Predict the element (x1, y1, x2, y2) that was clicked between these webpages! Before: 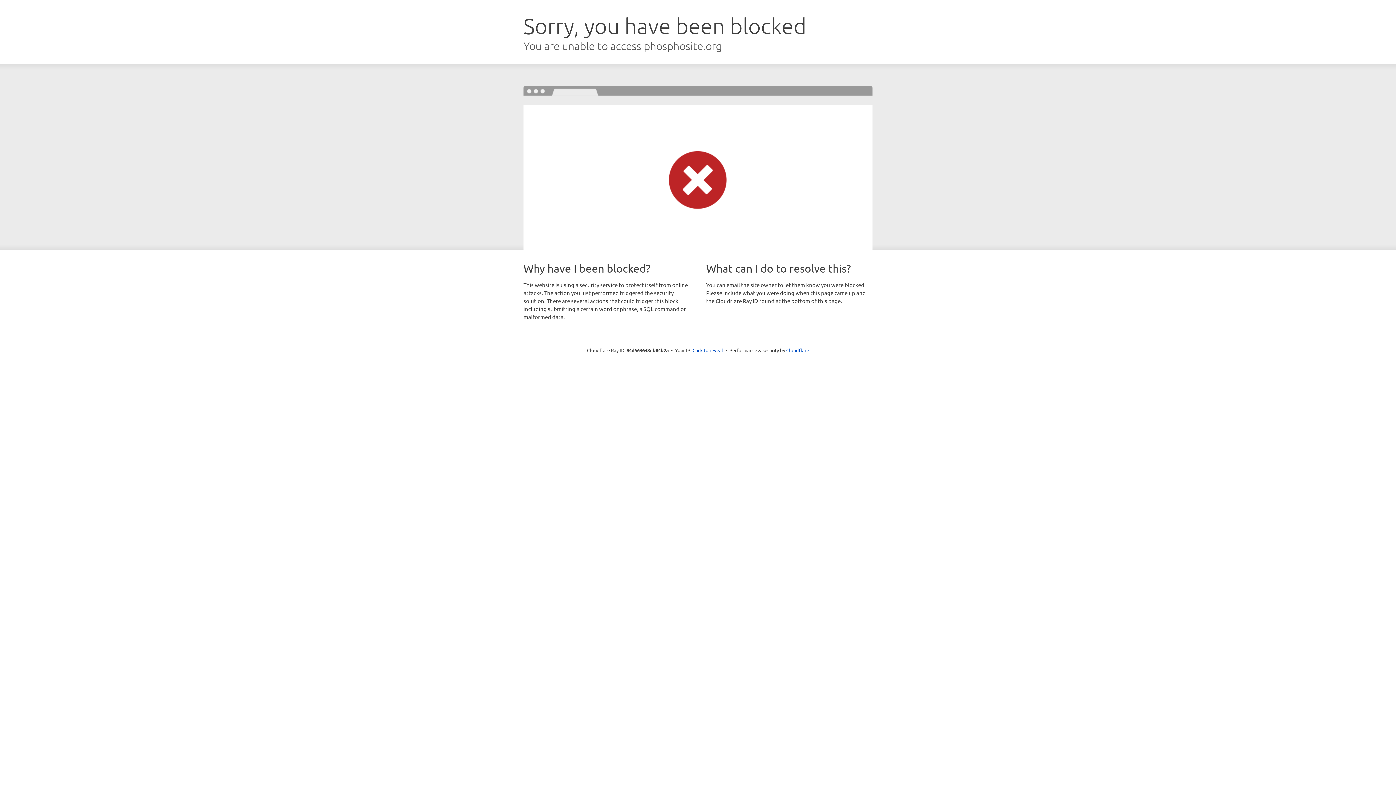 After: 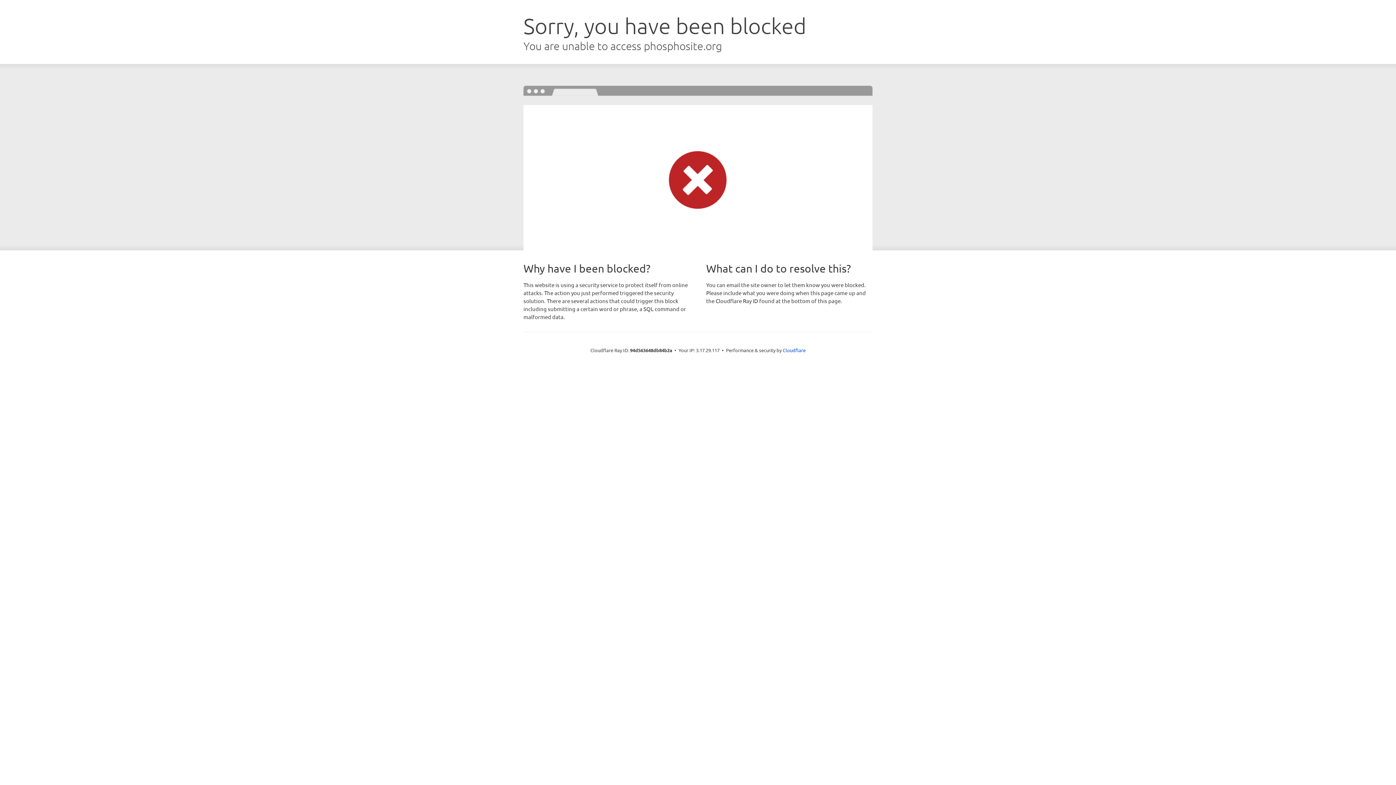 Action: label: Click to reveal bbox: (692, 346, 723, 353)